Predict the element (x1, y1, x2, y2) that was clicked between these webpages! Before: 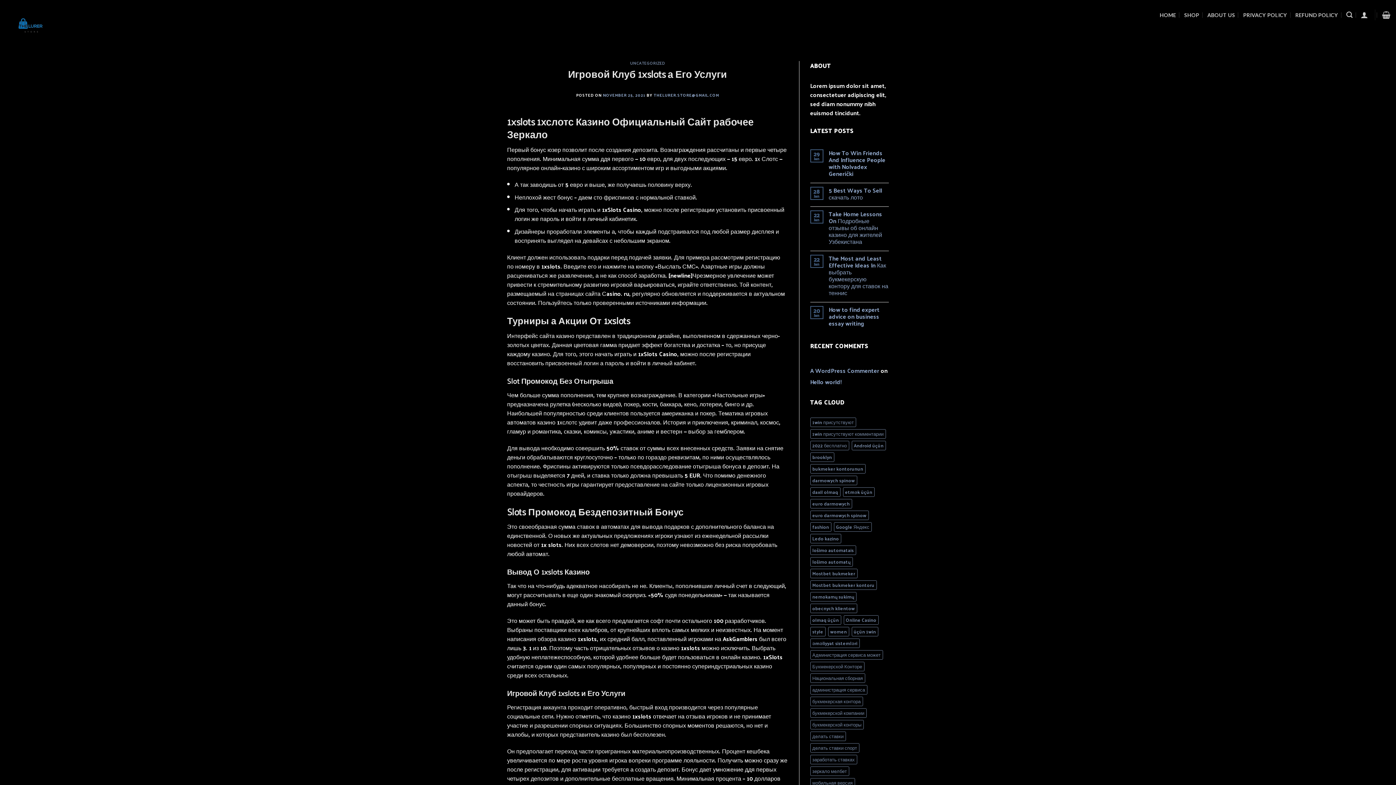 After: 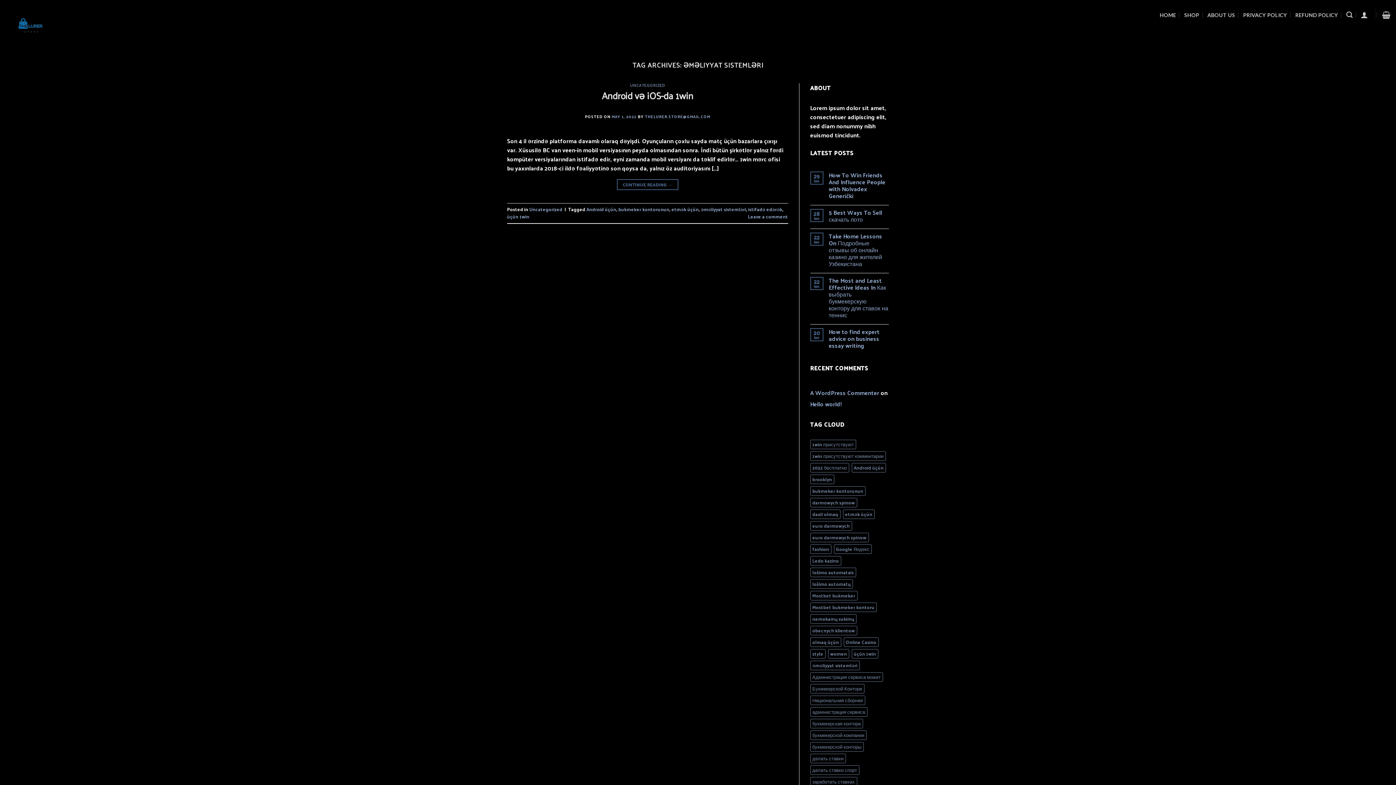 Action: bbox: (810, 638, 859, 648) label: əməliyyat sistemləri (1 item)